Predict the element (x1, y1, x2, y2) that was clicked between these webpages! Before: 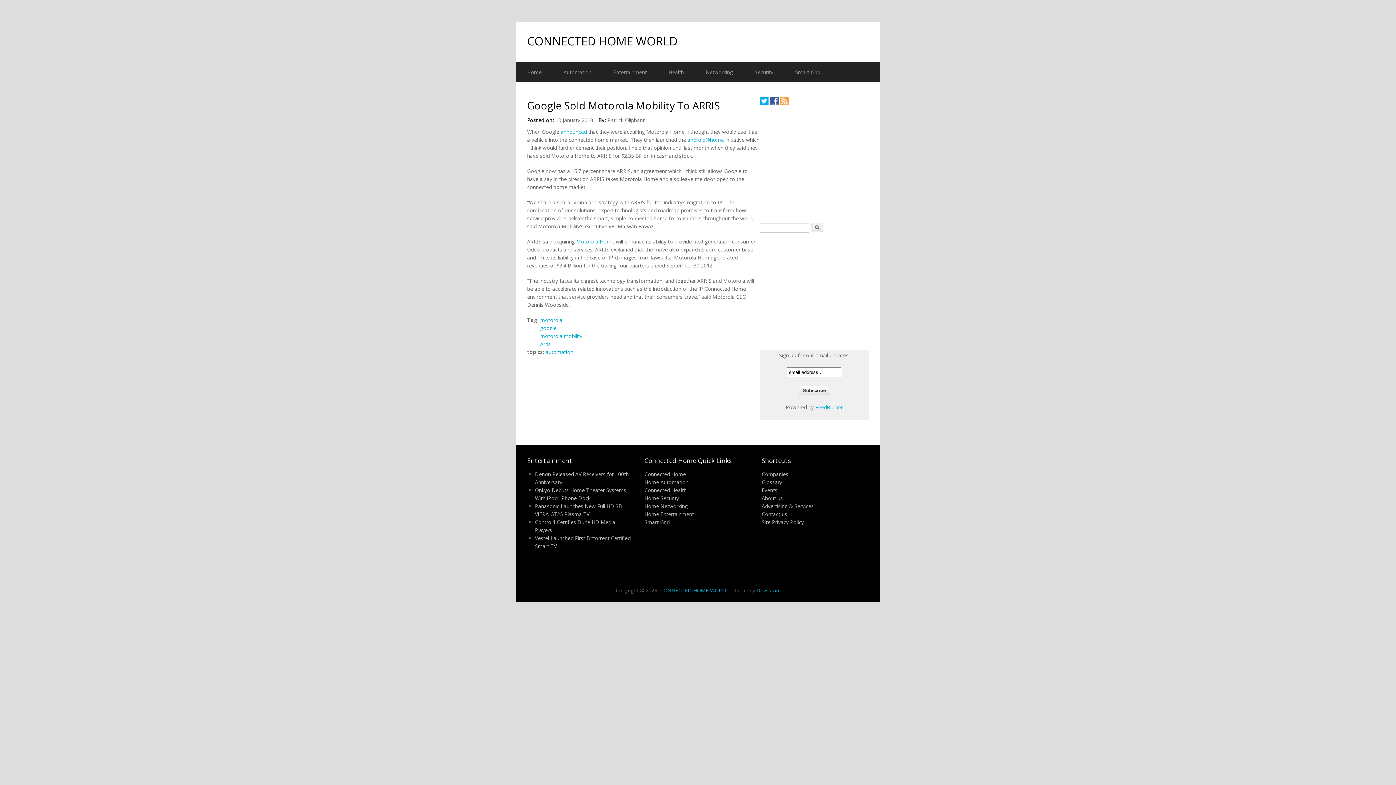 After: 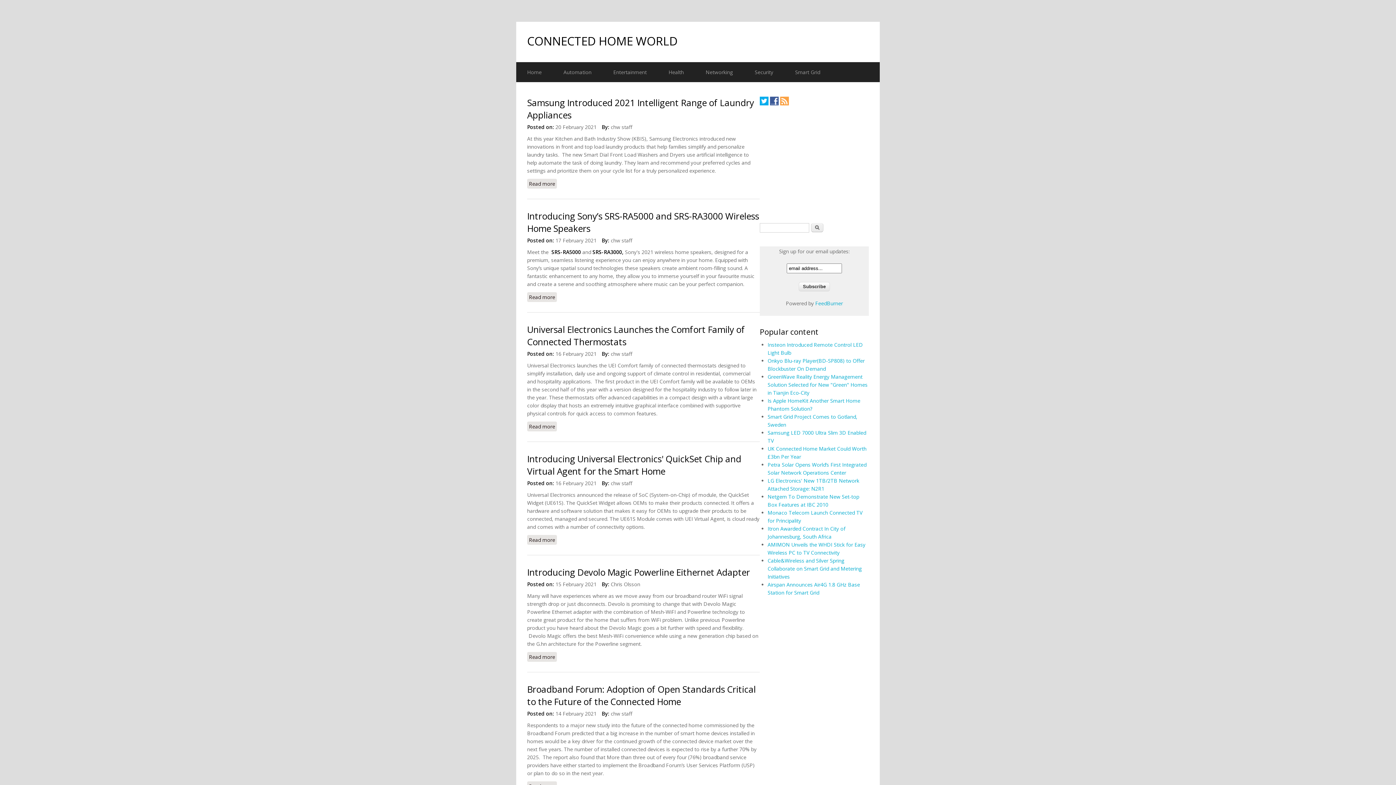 Action: label: Connected Home bbox: (644, 470, 686, 477)